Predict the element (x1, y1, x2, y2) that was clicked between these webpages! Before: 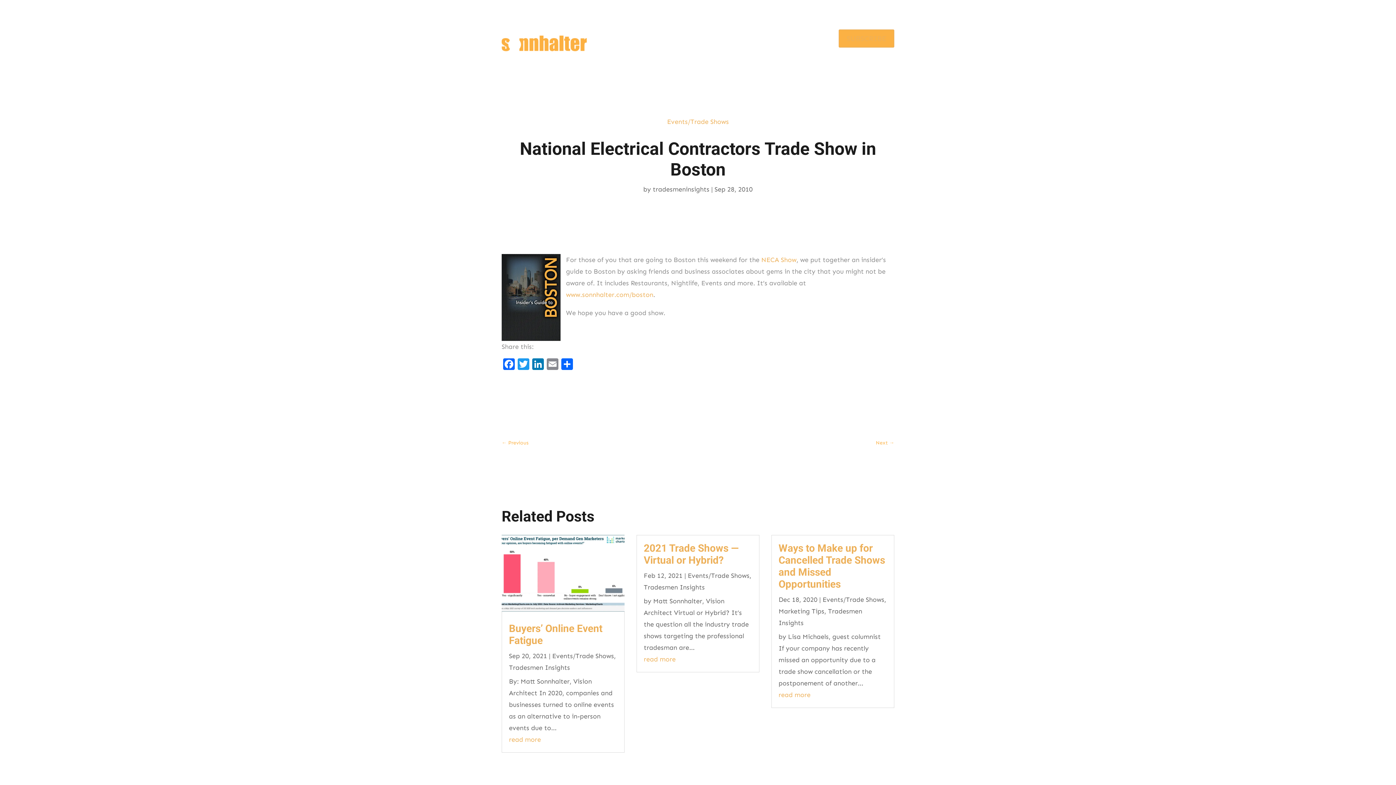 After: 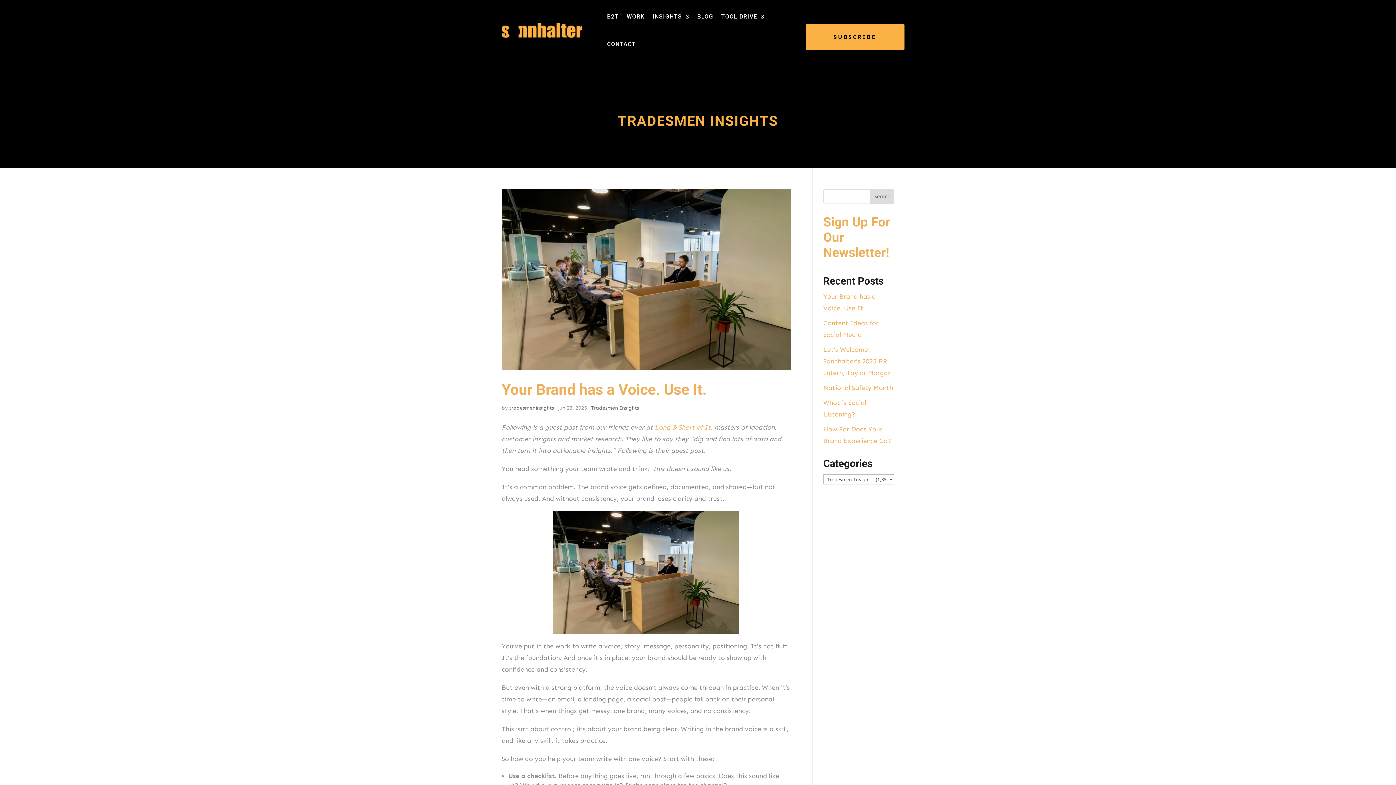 Action: bbox: (643, 583, 705, 591) label: Tradesmen Insights